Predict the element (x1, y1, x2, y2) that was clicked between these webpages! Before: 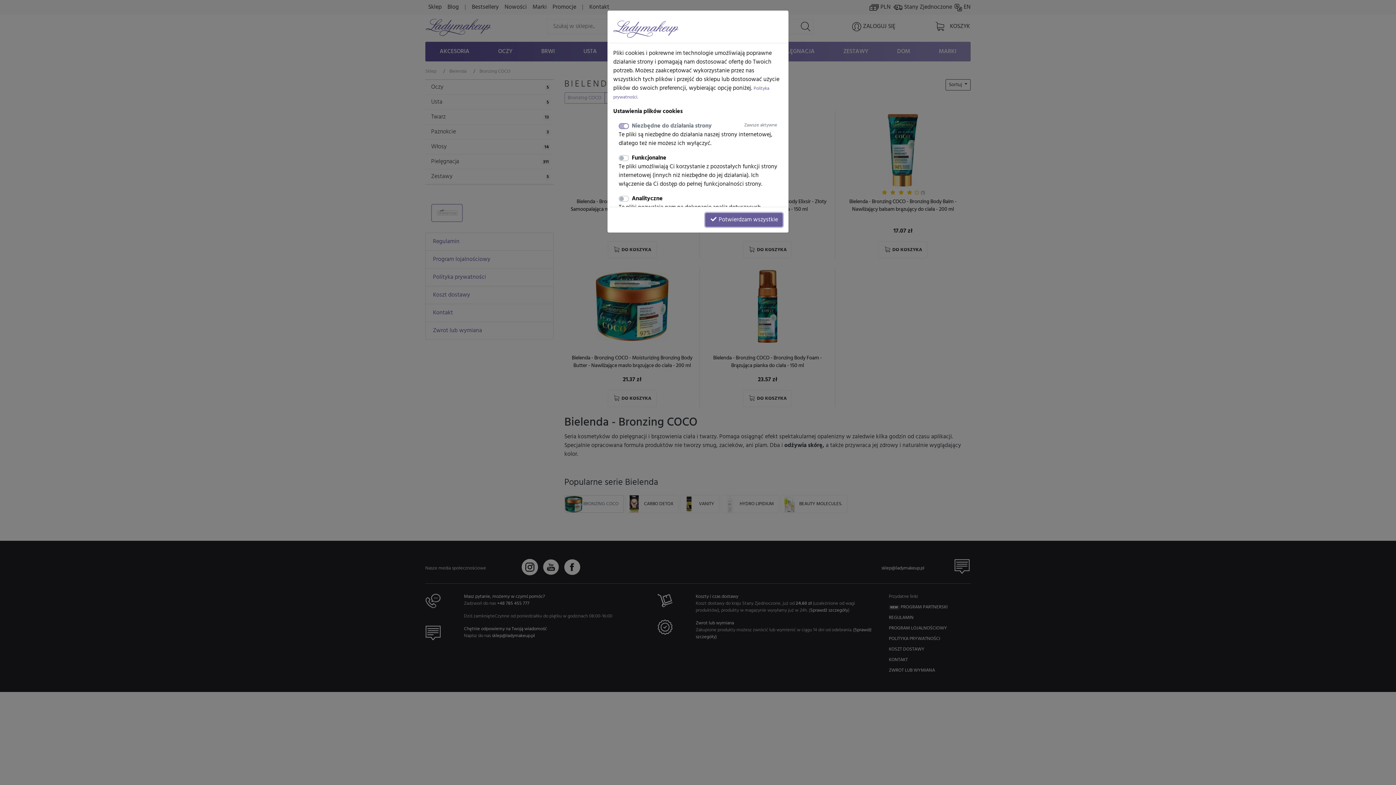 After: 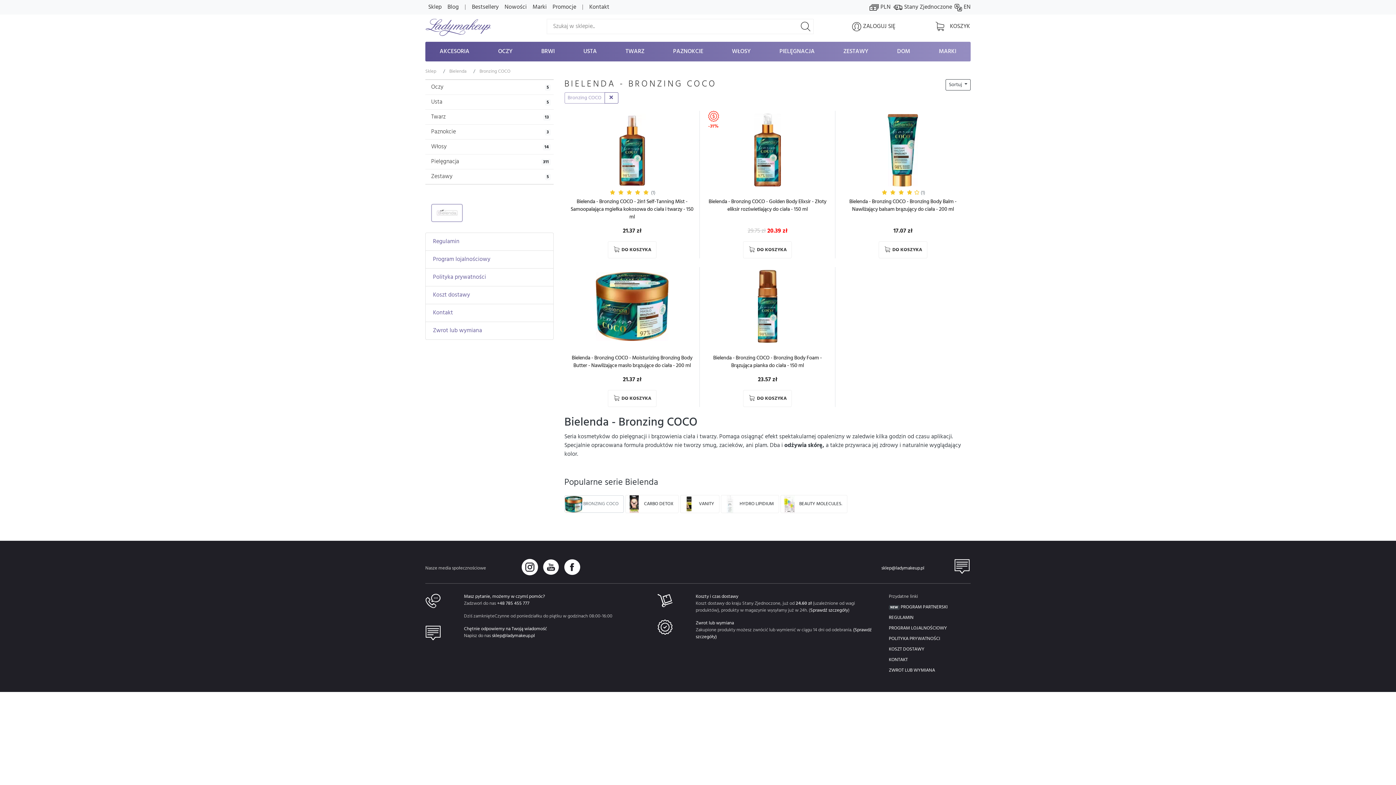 Action: label:  Potwierdzam wszystkie bbox: (705, 213, 782, 226)